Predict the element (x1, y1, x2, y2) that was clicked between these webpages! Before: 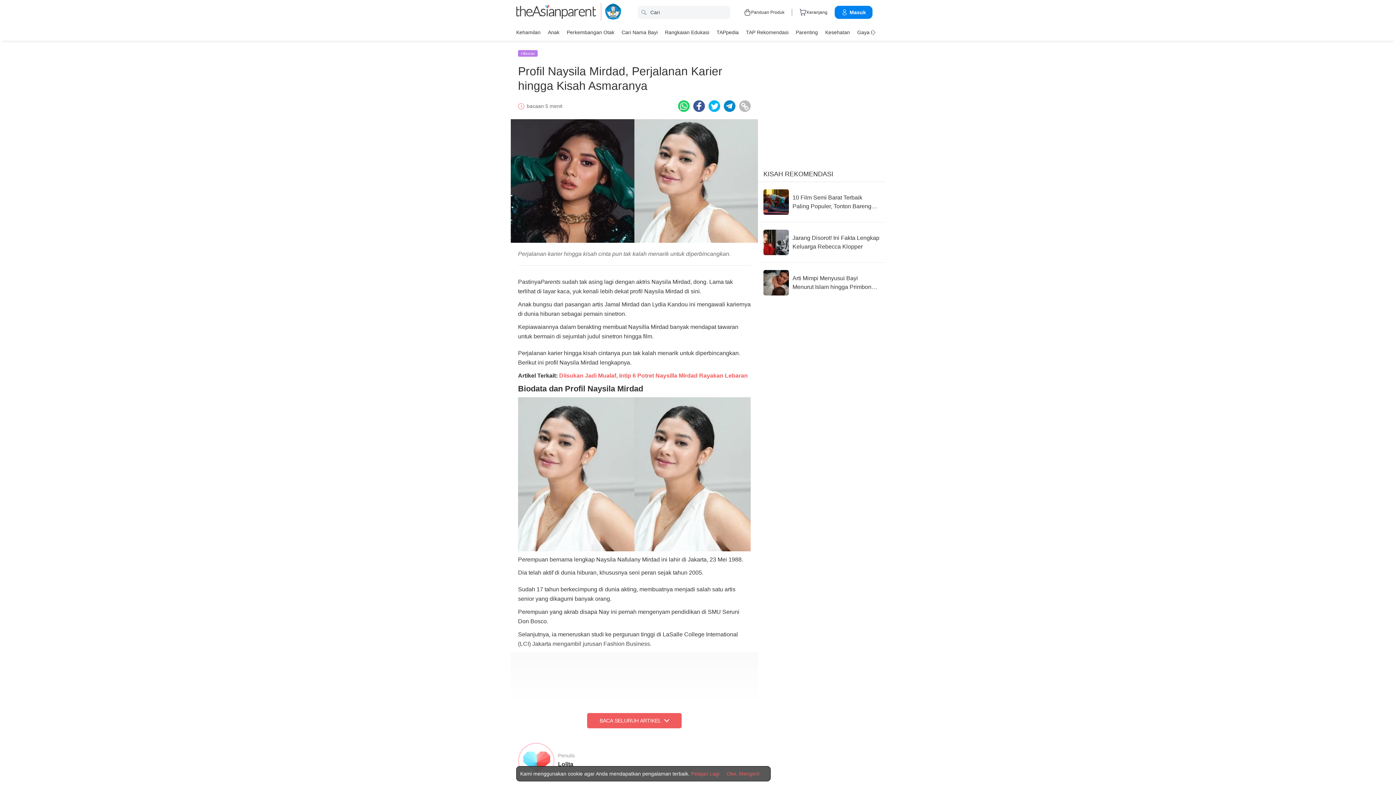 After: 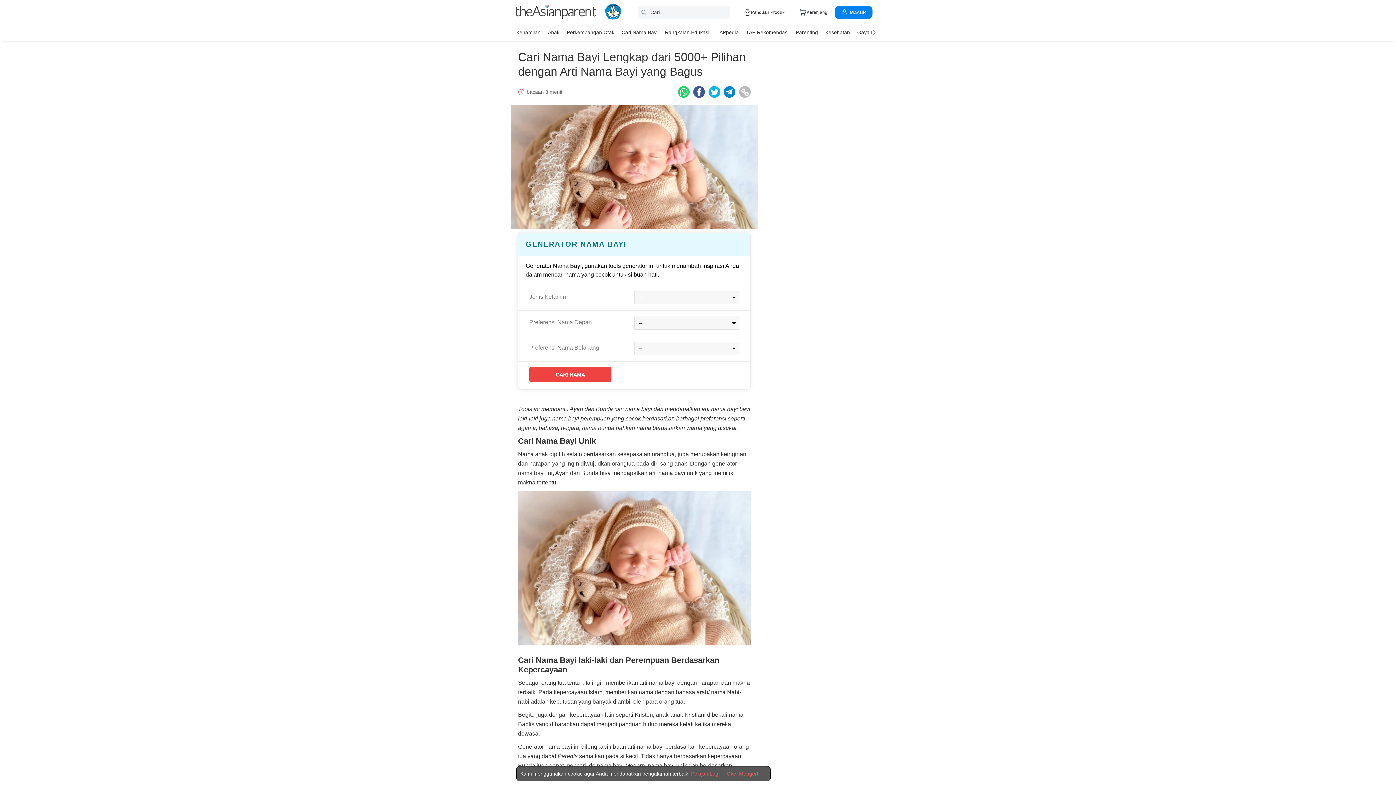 Action: bbox: (621, 26, 657, 37) label: Cari nama bayi